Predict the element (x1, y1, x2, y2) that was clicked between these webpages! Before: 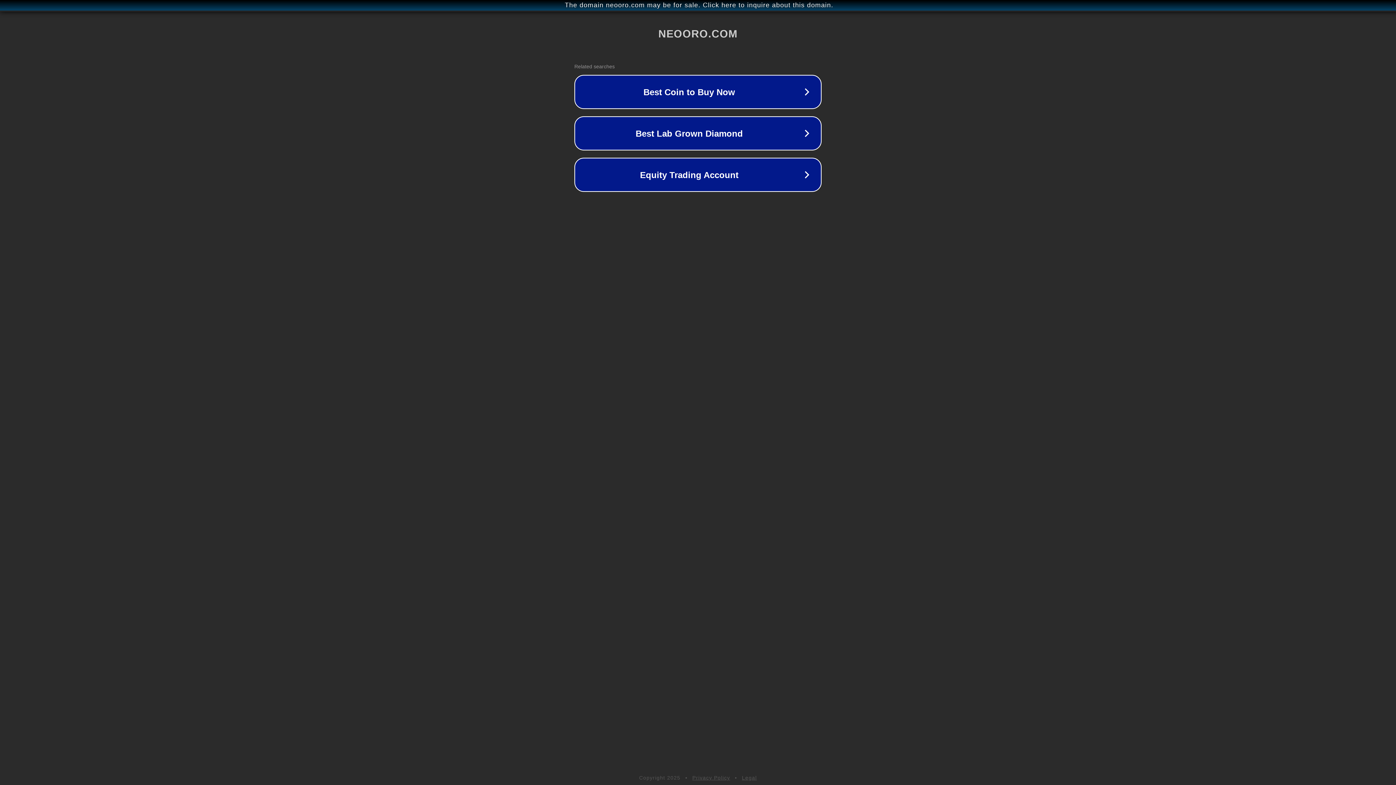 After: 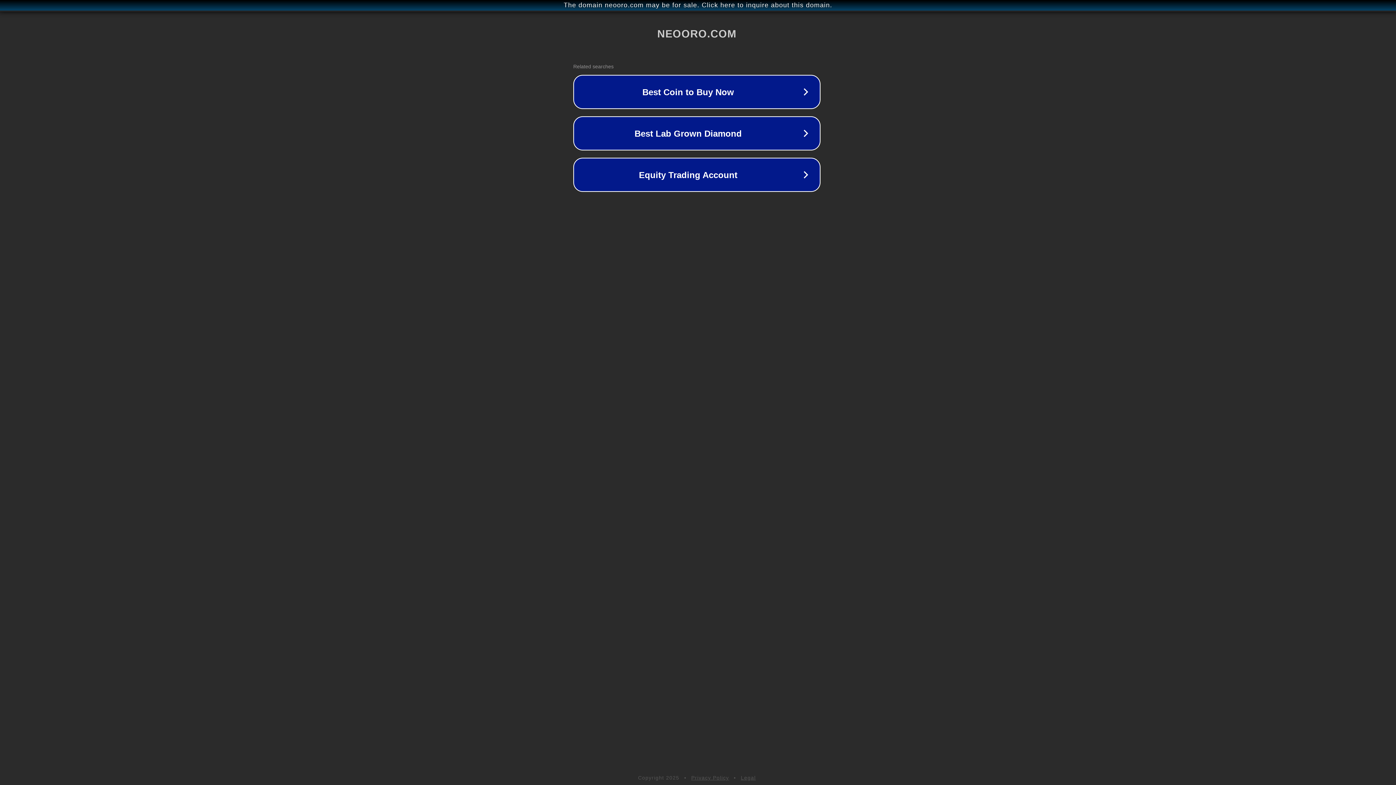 Action: bbox: (1, 1, 1397, 9) label: The domain neooro.com may be for sale. Click here to inquire about this domain.